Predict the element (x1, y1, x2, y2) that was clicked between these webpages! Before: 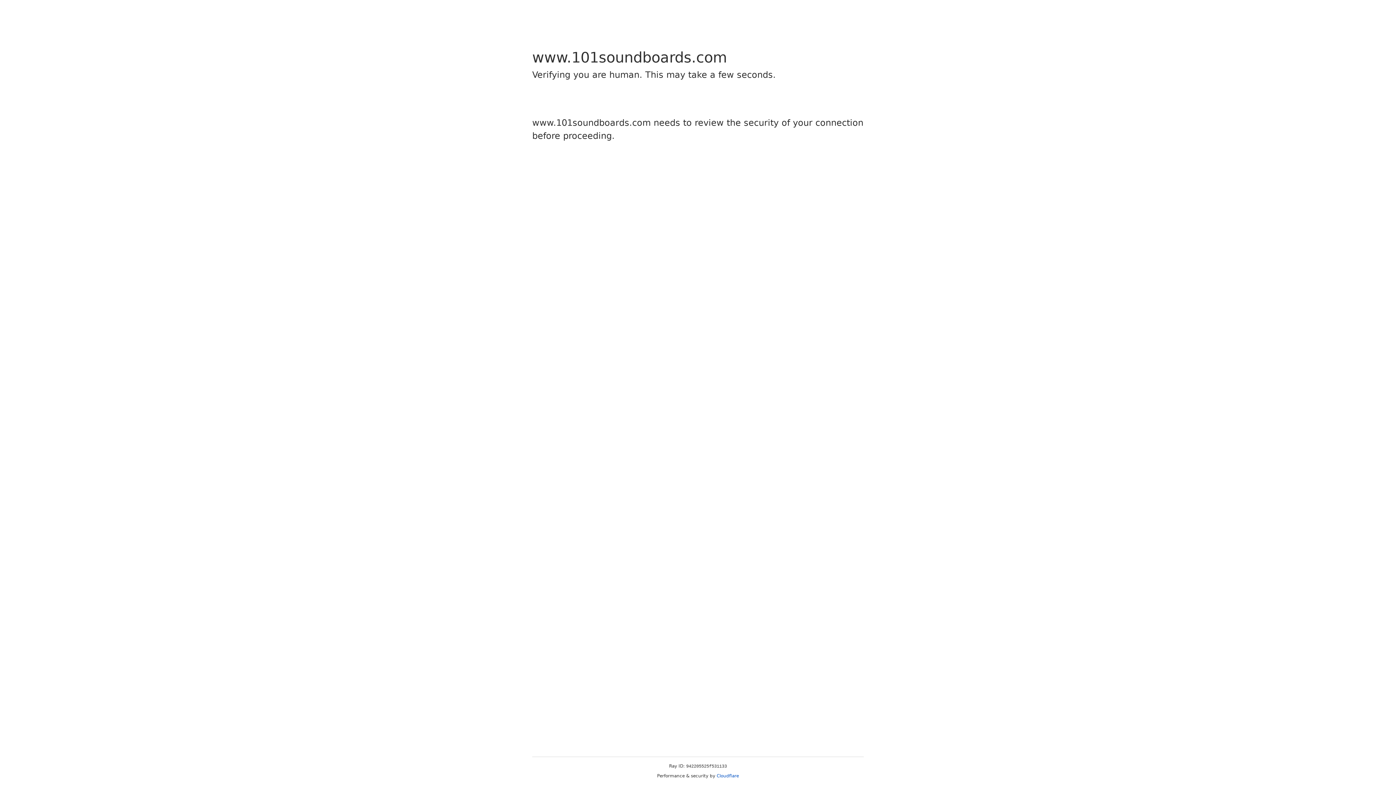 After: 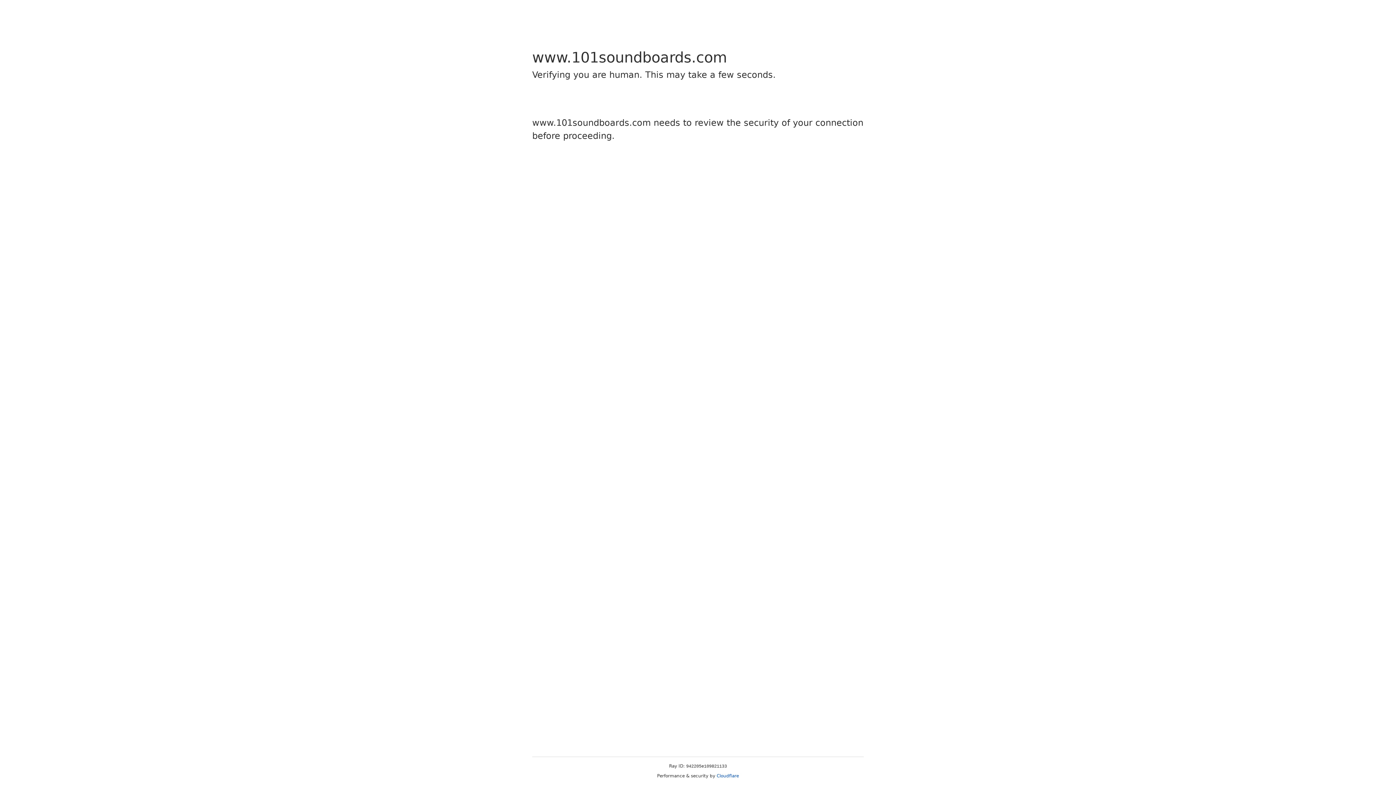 Action: label: Cloudflare bbox: (716, 773, 739, 778)